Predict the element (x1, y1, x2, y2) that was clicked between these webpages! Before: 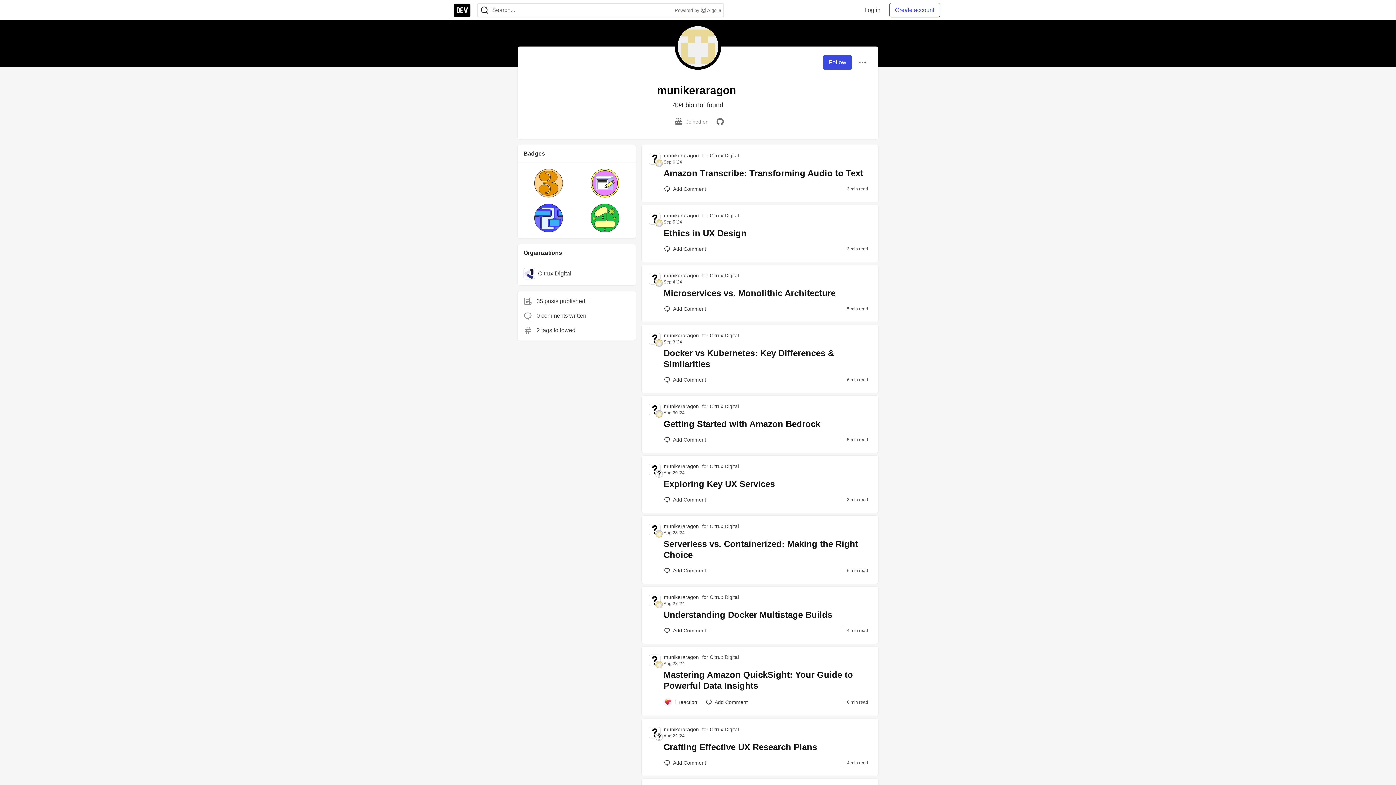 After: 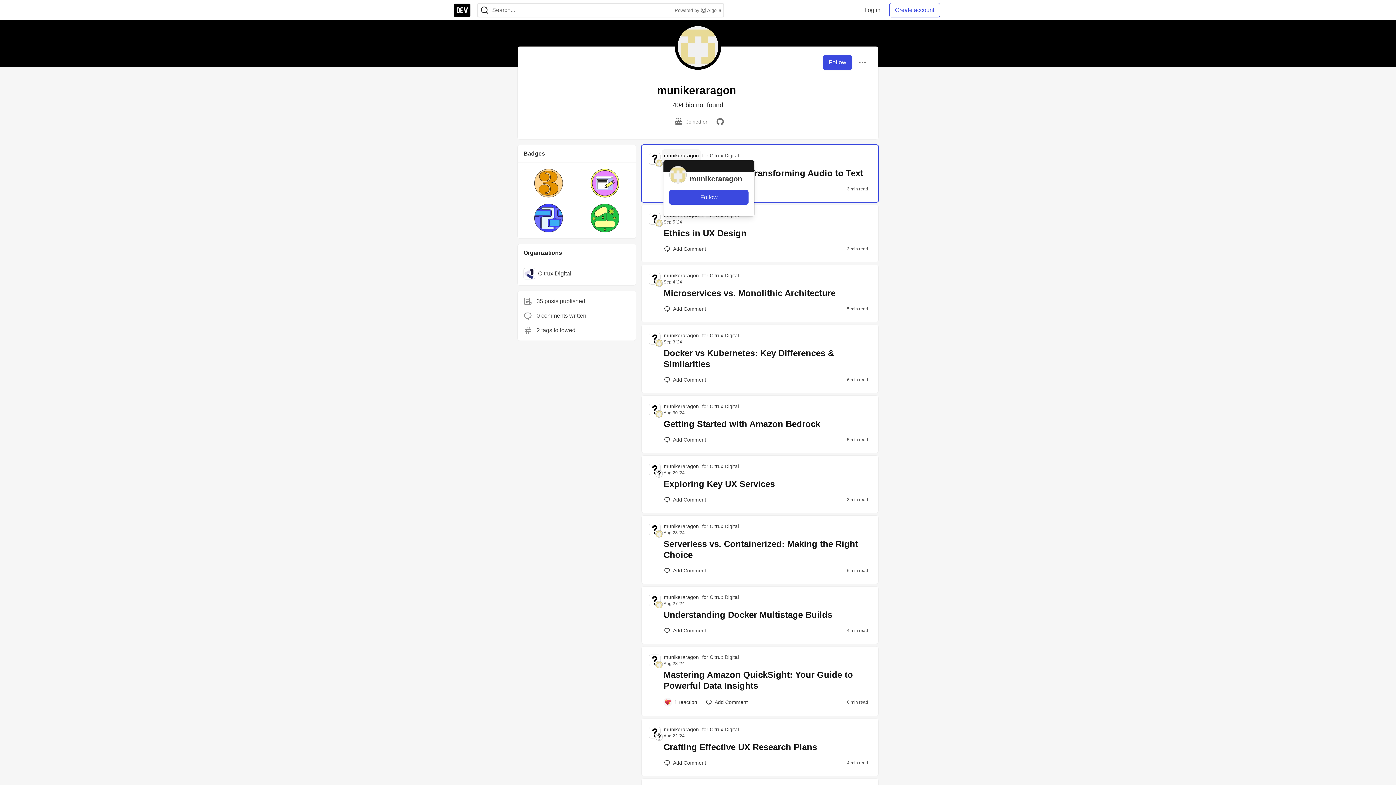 Action: label: munikeraragon profile details bbox: (662, 149, 700, 161)